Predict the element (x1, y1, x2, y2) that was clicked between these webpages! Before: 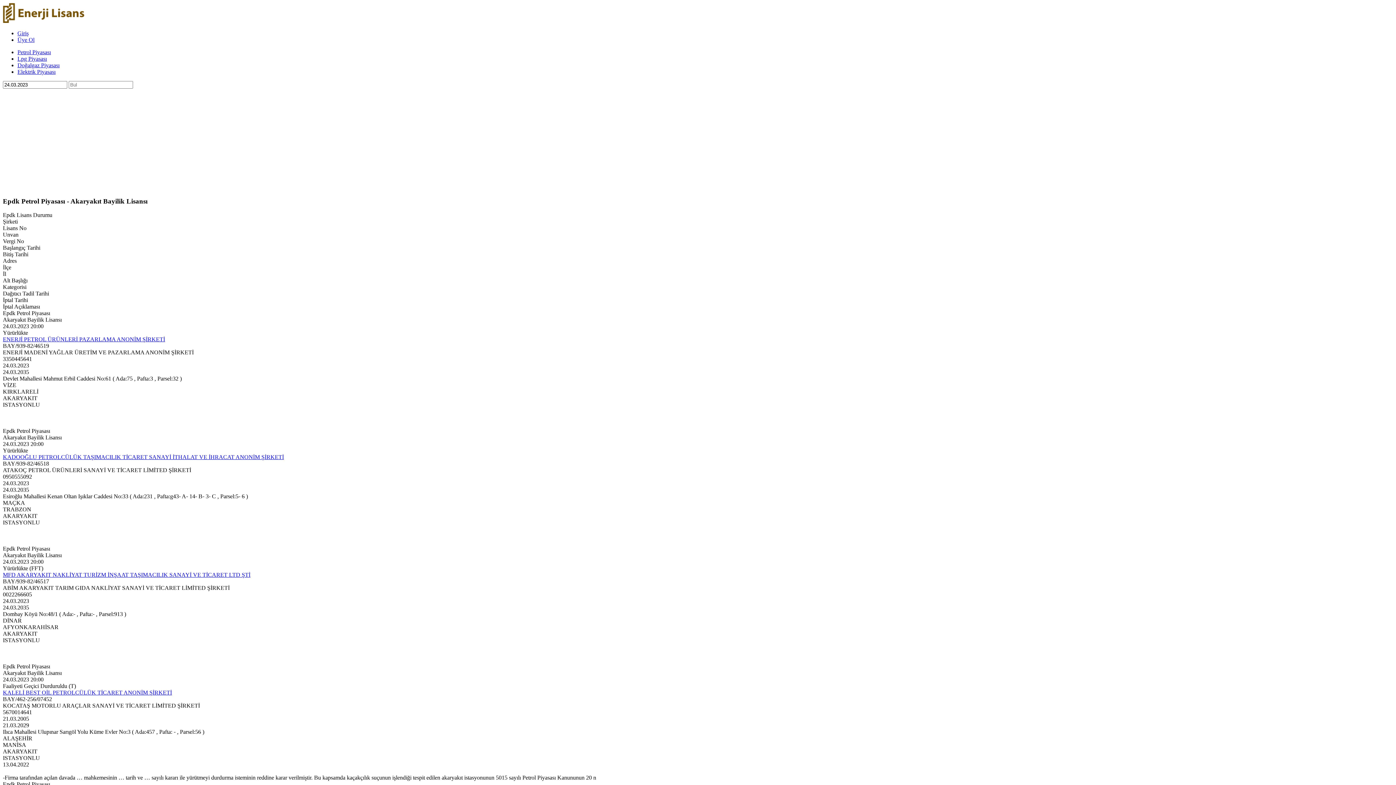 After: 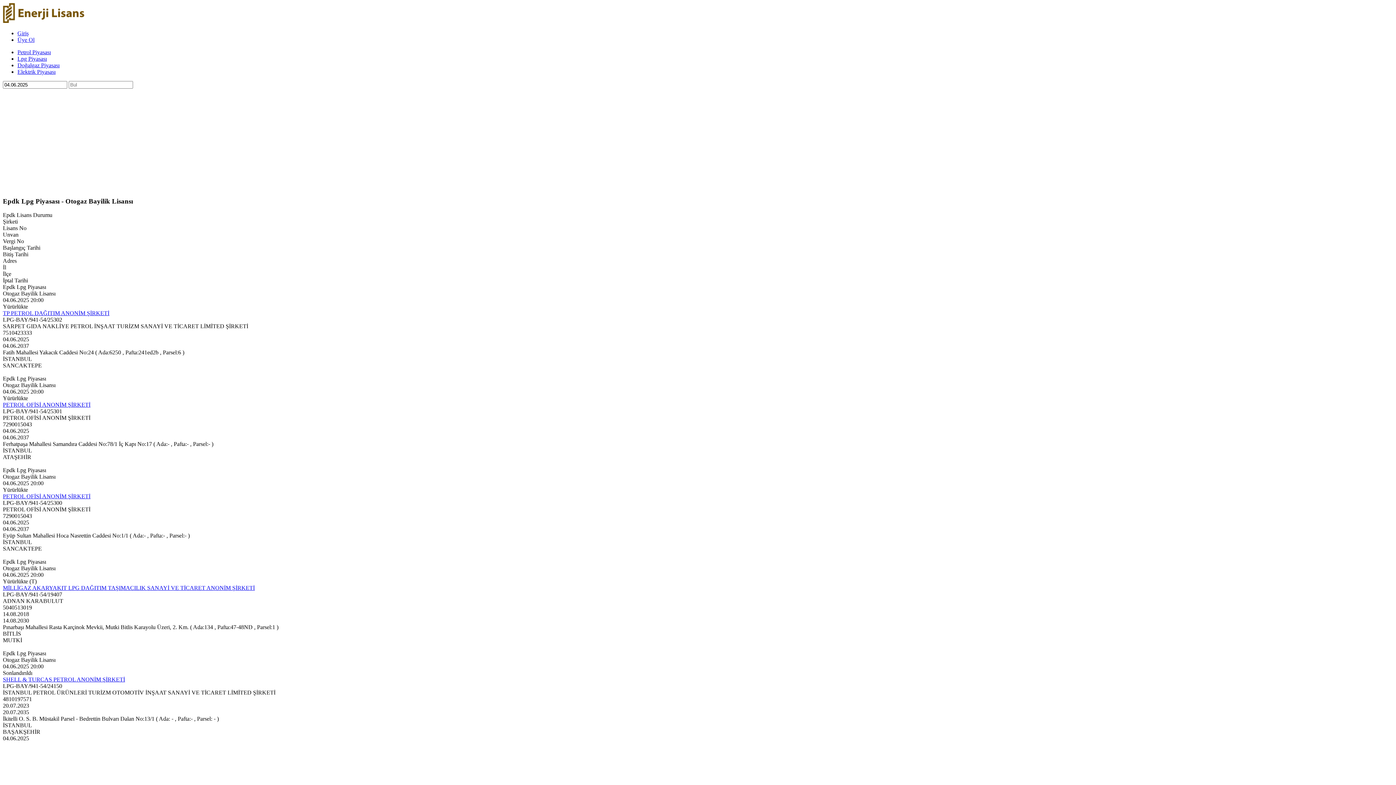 Action: bbox: (17, 55, 46, 61) label: Lpg Piyasası